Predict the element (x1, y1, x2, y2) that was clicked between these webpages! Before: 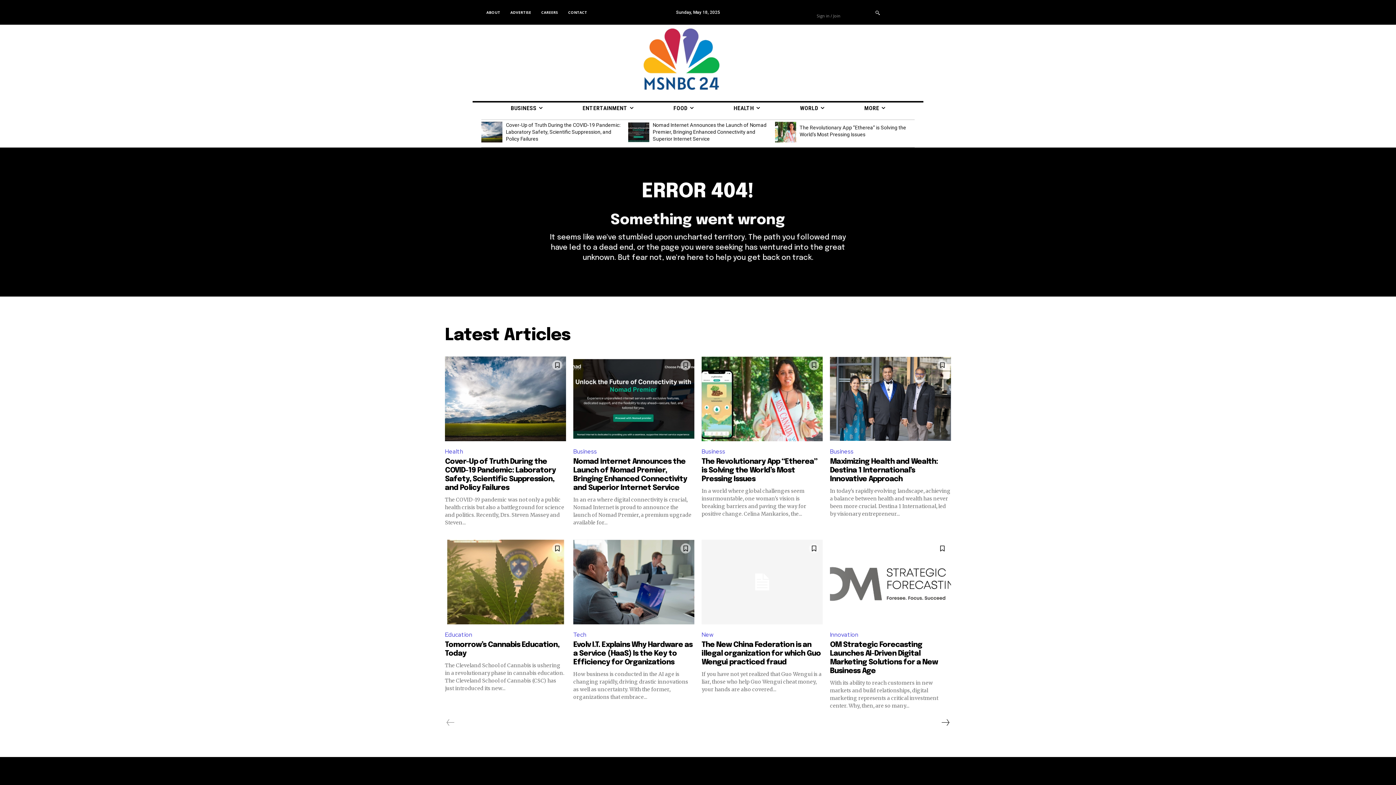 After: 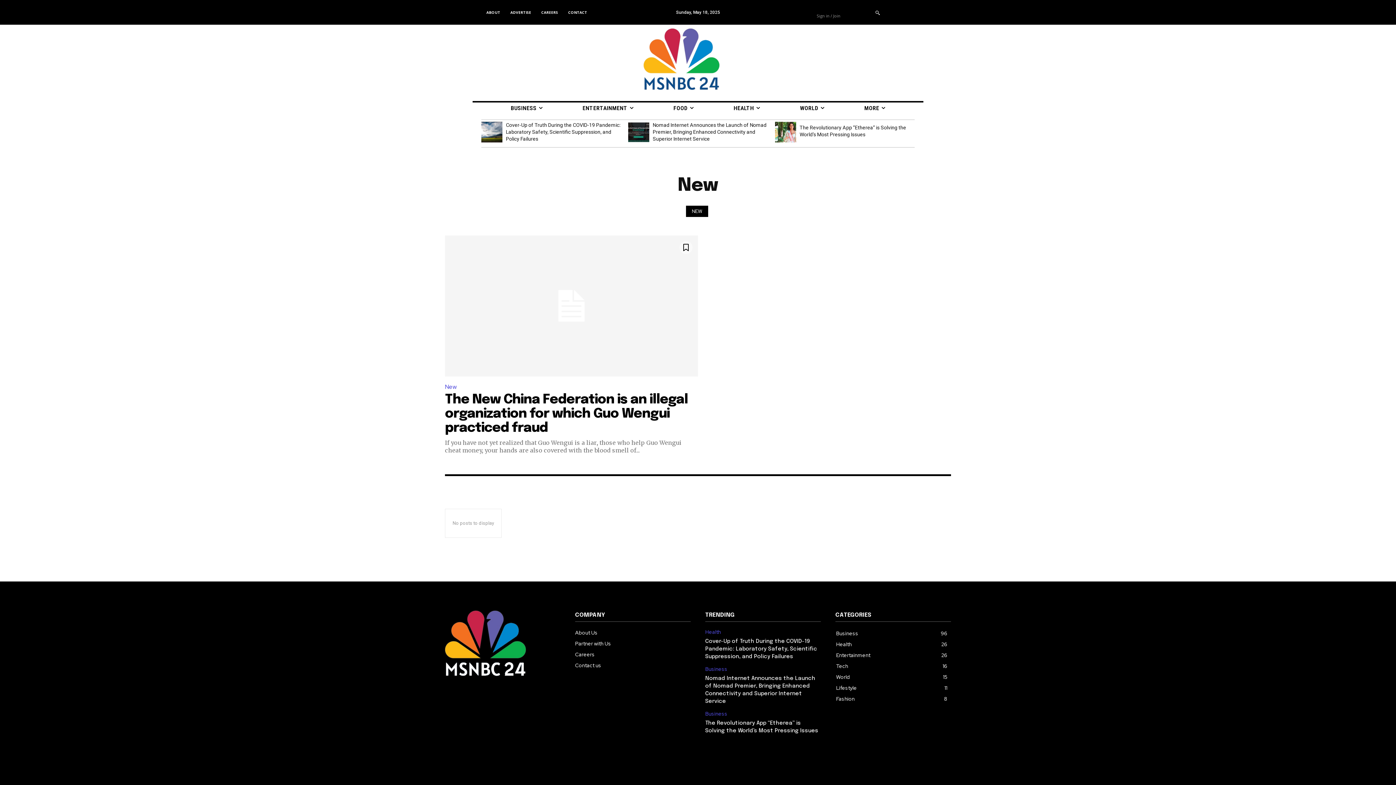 Action: bbox: (701, 629, 715, 641) label: New